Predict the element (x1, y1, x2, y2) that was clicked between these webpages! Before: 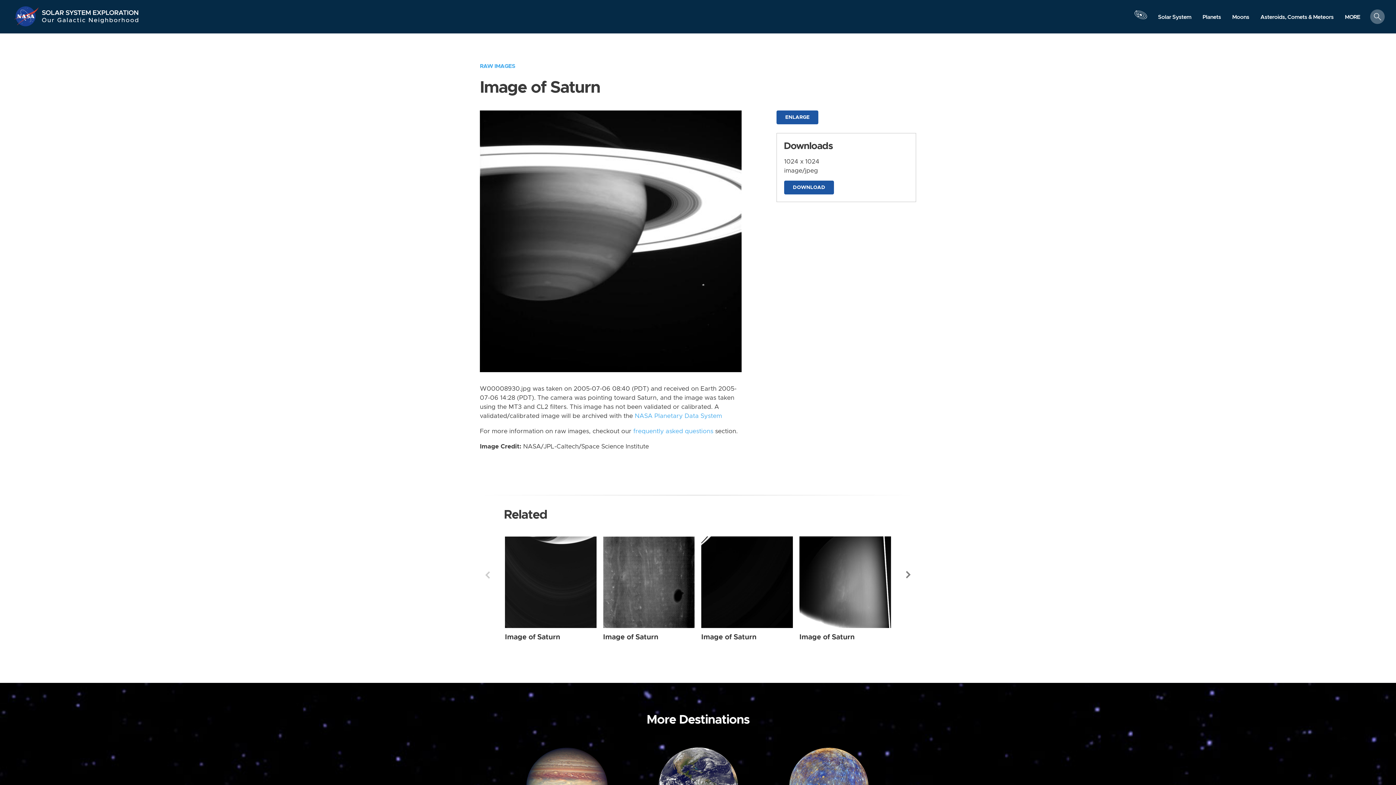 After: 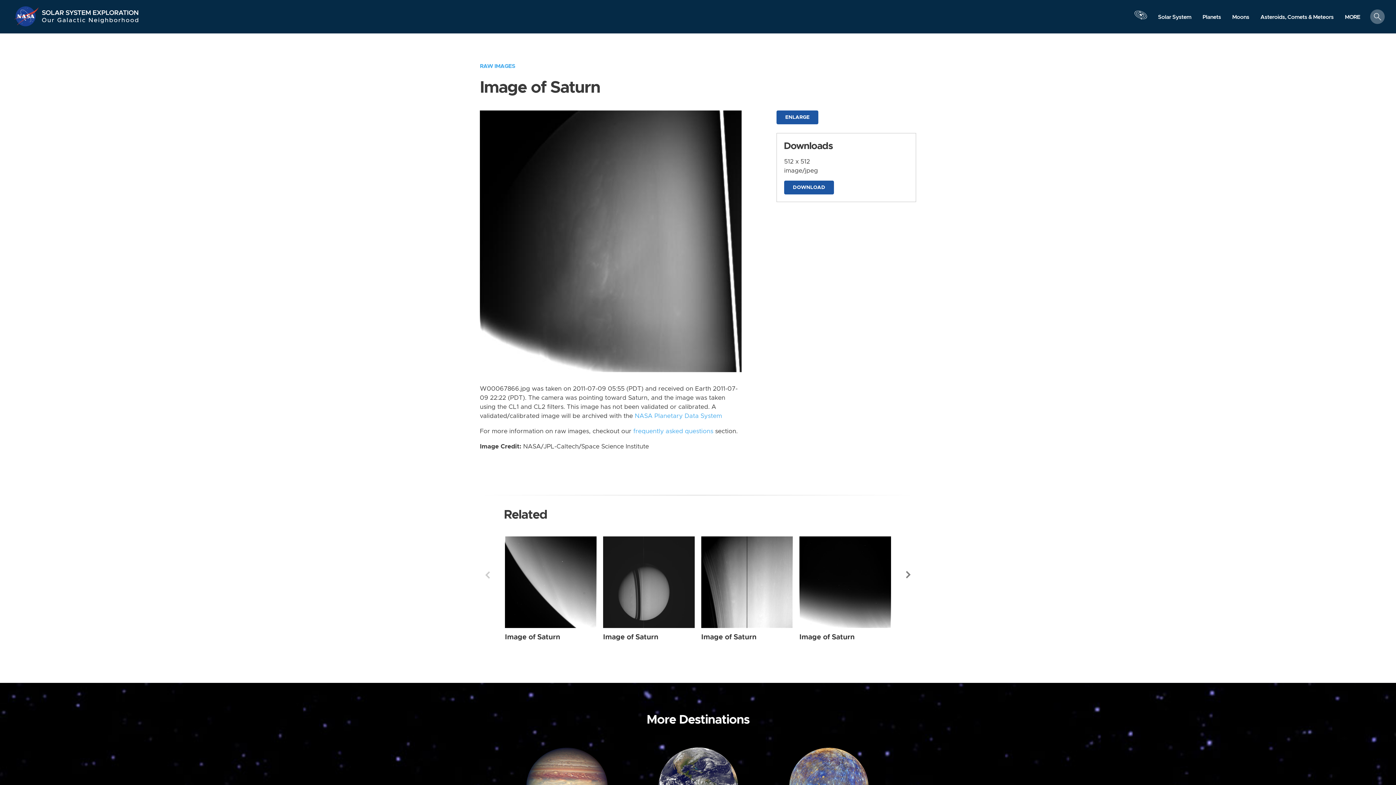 Action: label: Saturn from Wide Angle taken on Saturday, Jul 09 2011 bbox: (799, 536, 891, 628)